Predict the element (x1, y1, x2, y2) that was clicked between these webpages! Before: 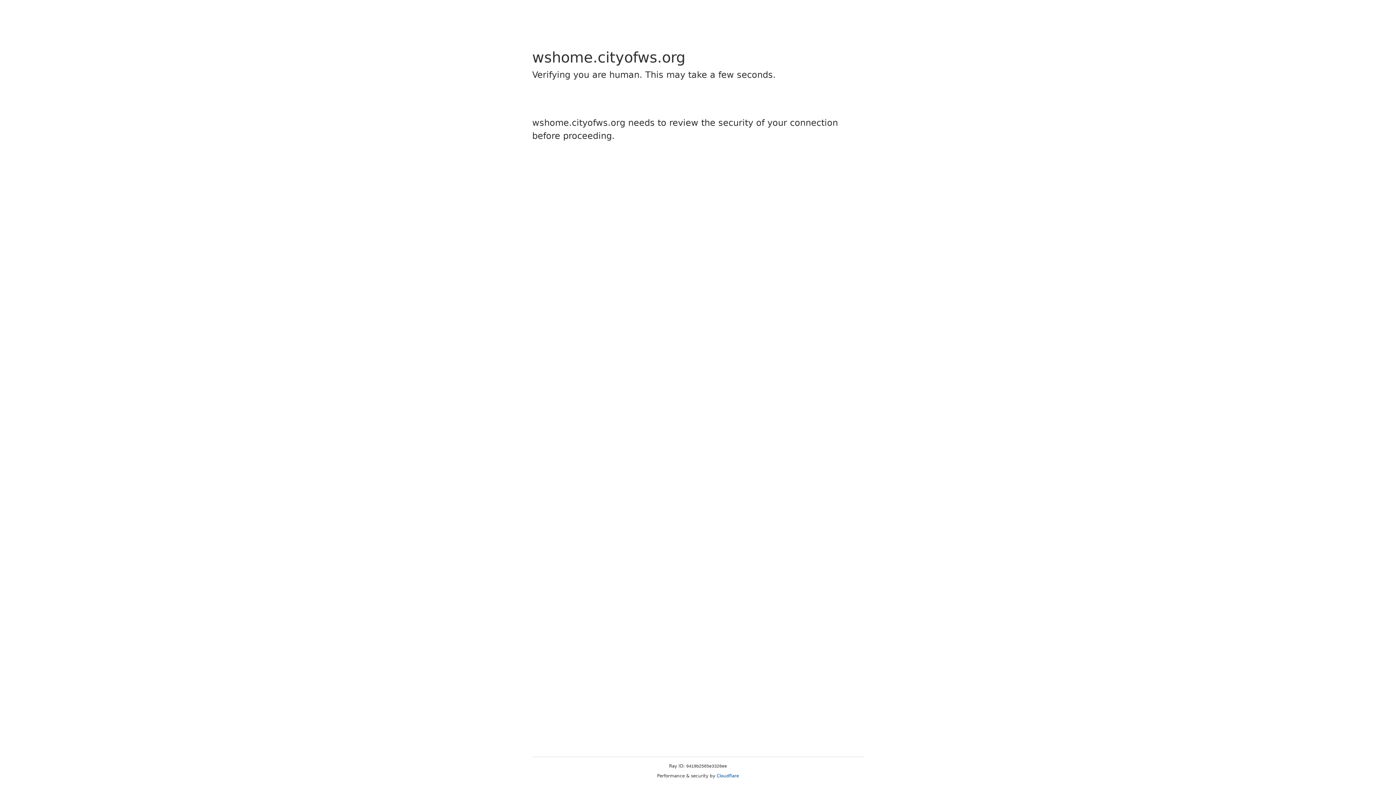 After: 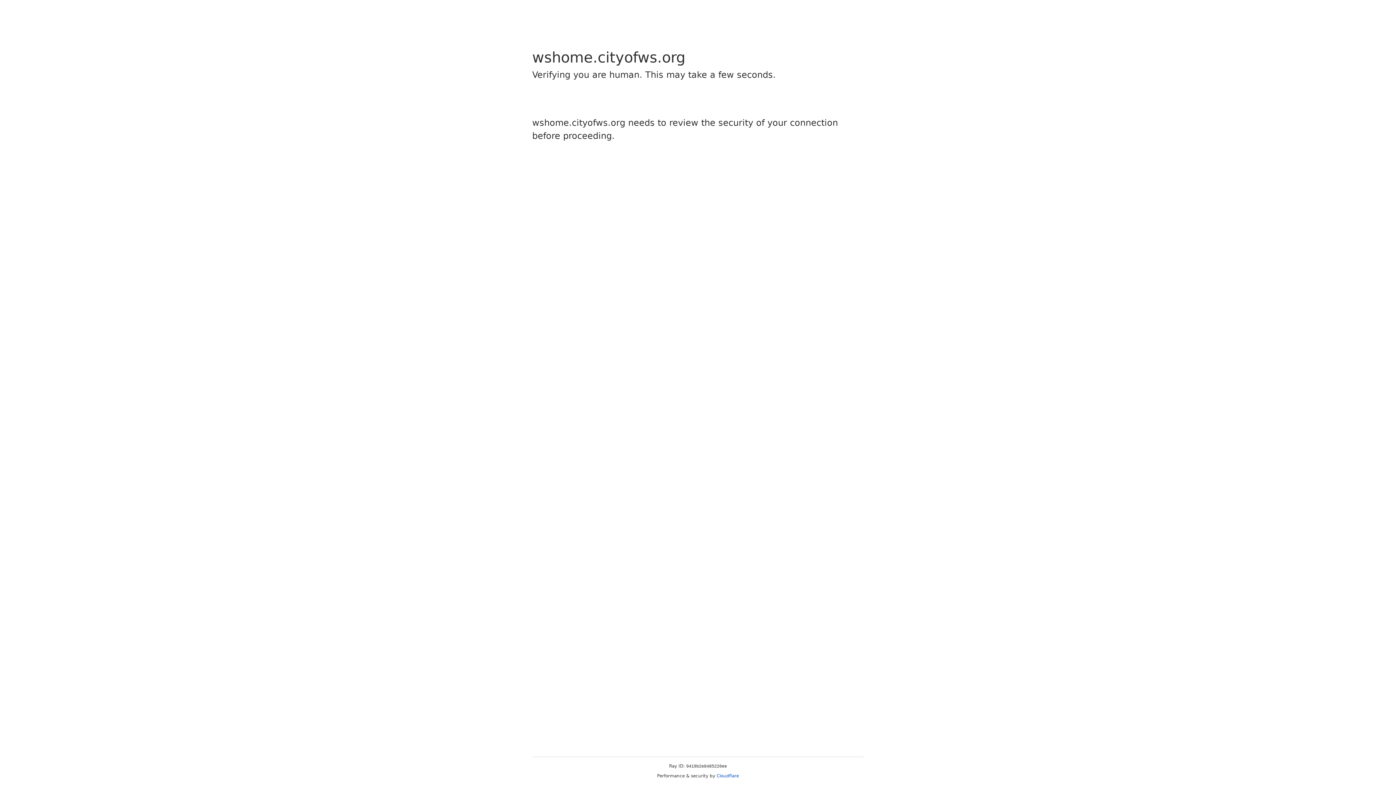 Action: label: Cloudflare bbox: (716, 773, 739, 778)